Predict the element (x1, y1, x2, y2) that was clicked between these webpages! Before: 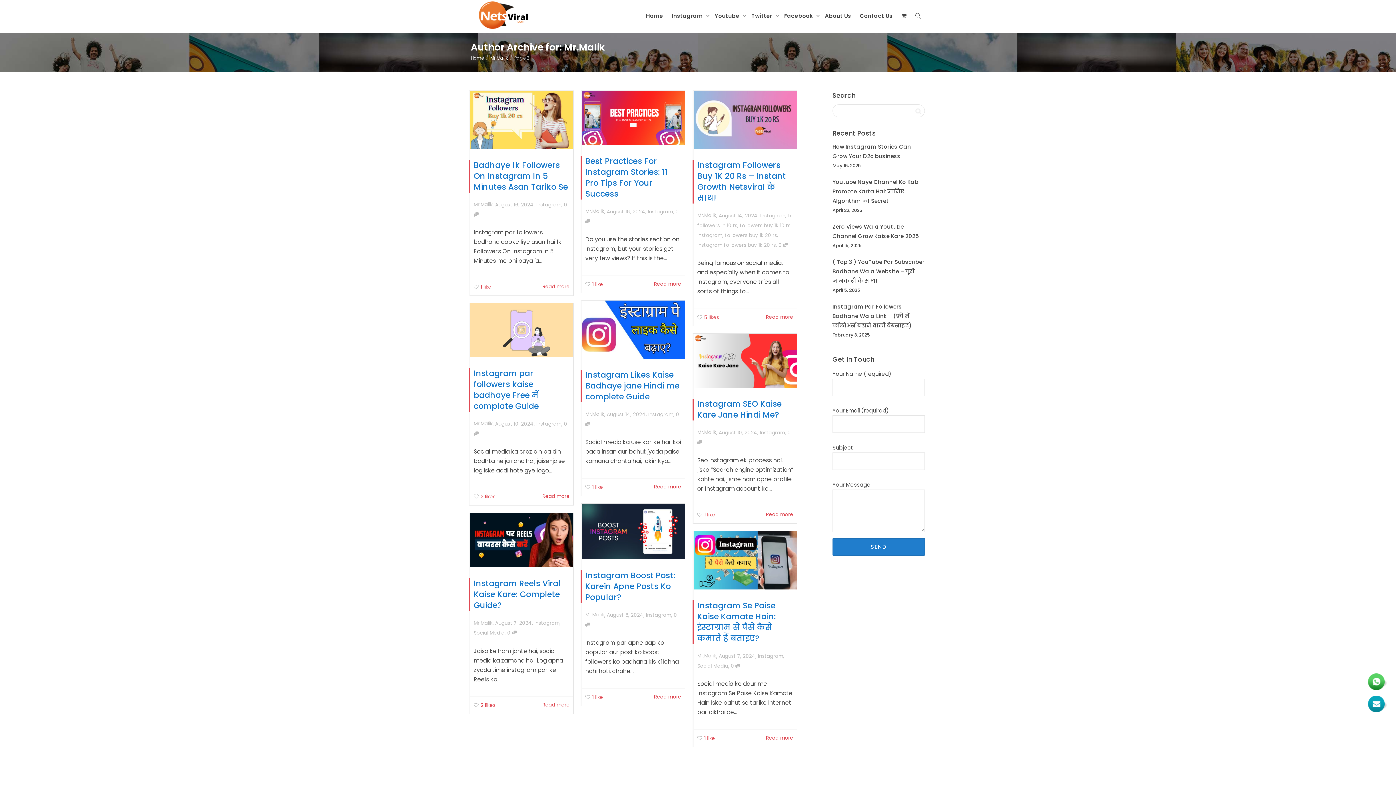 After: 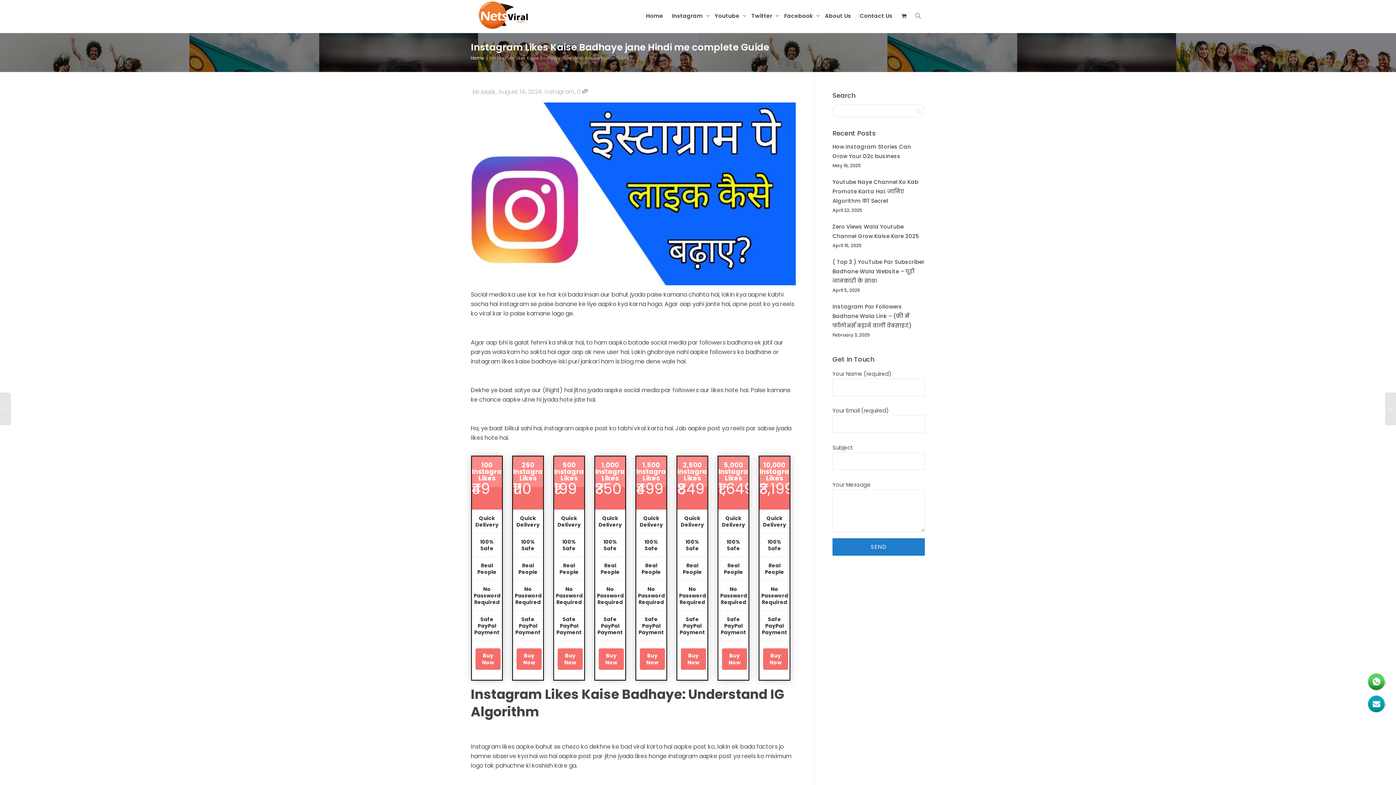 Action: label: + bbox: (581, 300, 685, 358)